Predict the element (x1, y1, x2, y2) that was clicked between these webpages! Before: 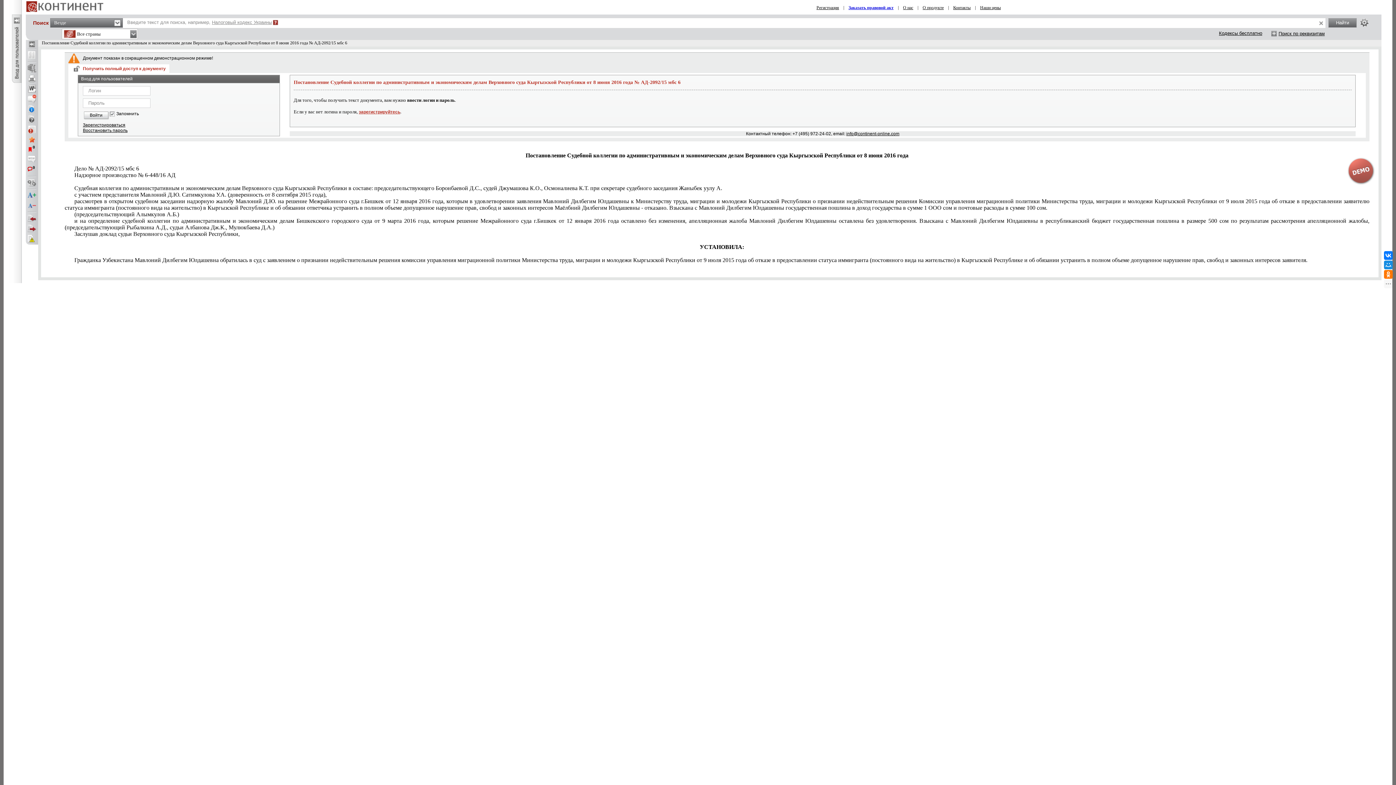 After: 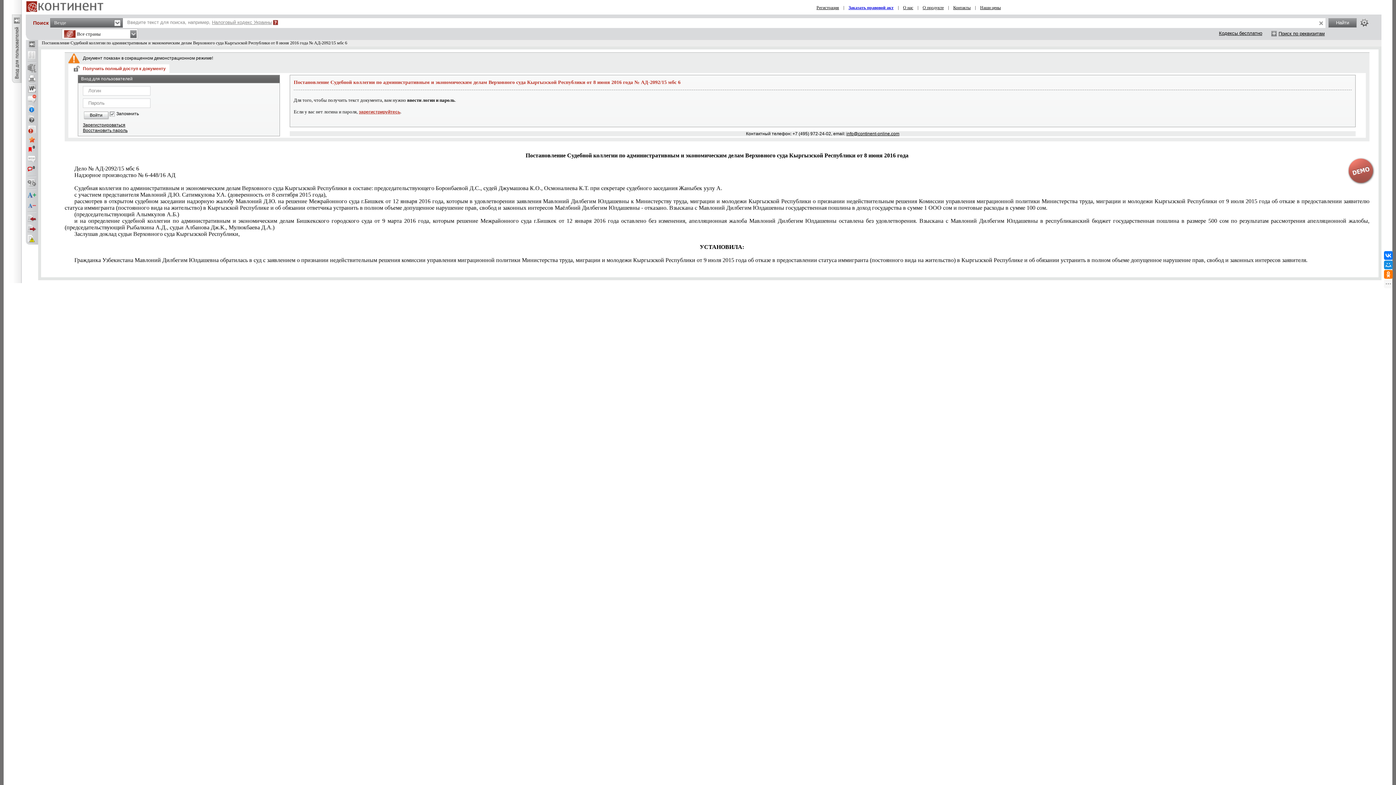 Action: label: Наши цены bbox: (980, 5, 1001, 10)